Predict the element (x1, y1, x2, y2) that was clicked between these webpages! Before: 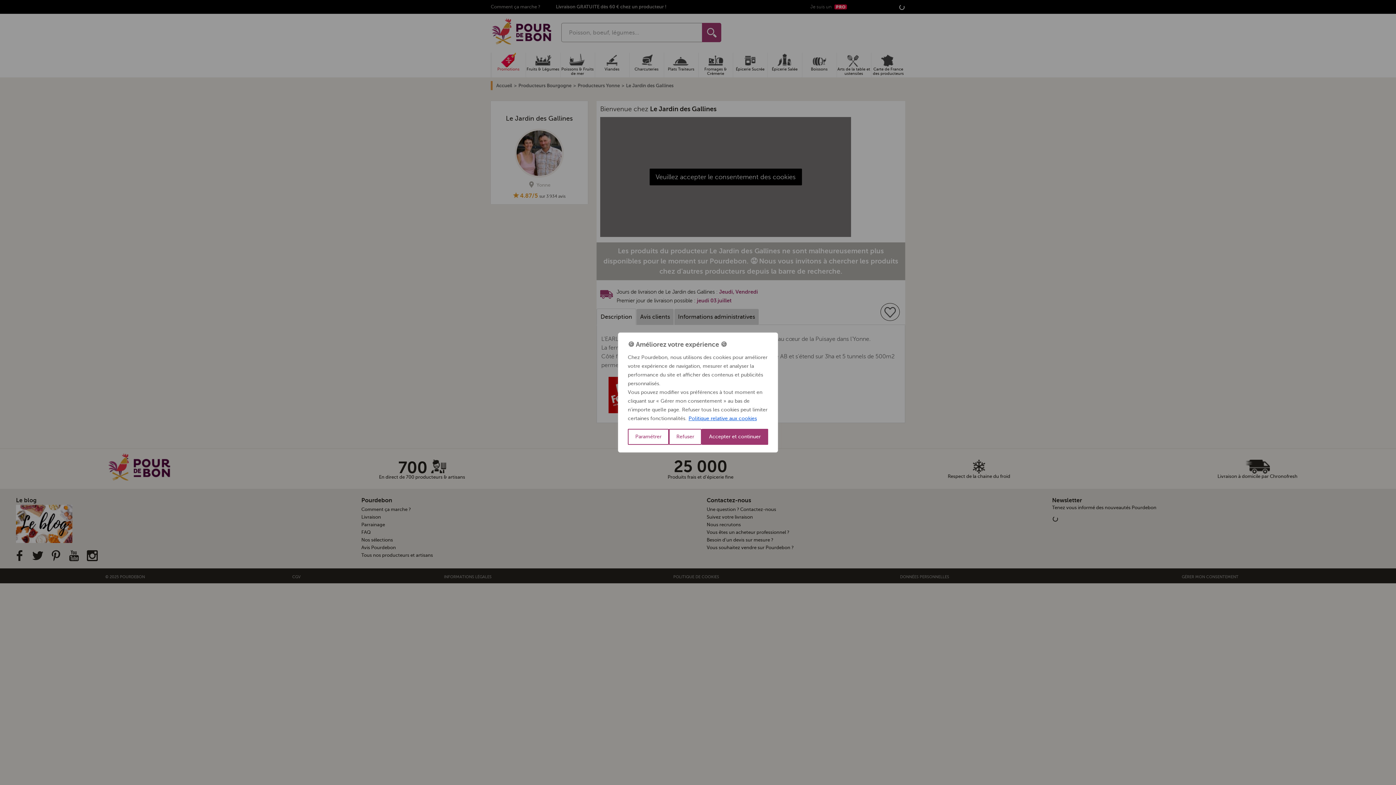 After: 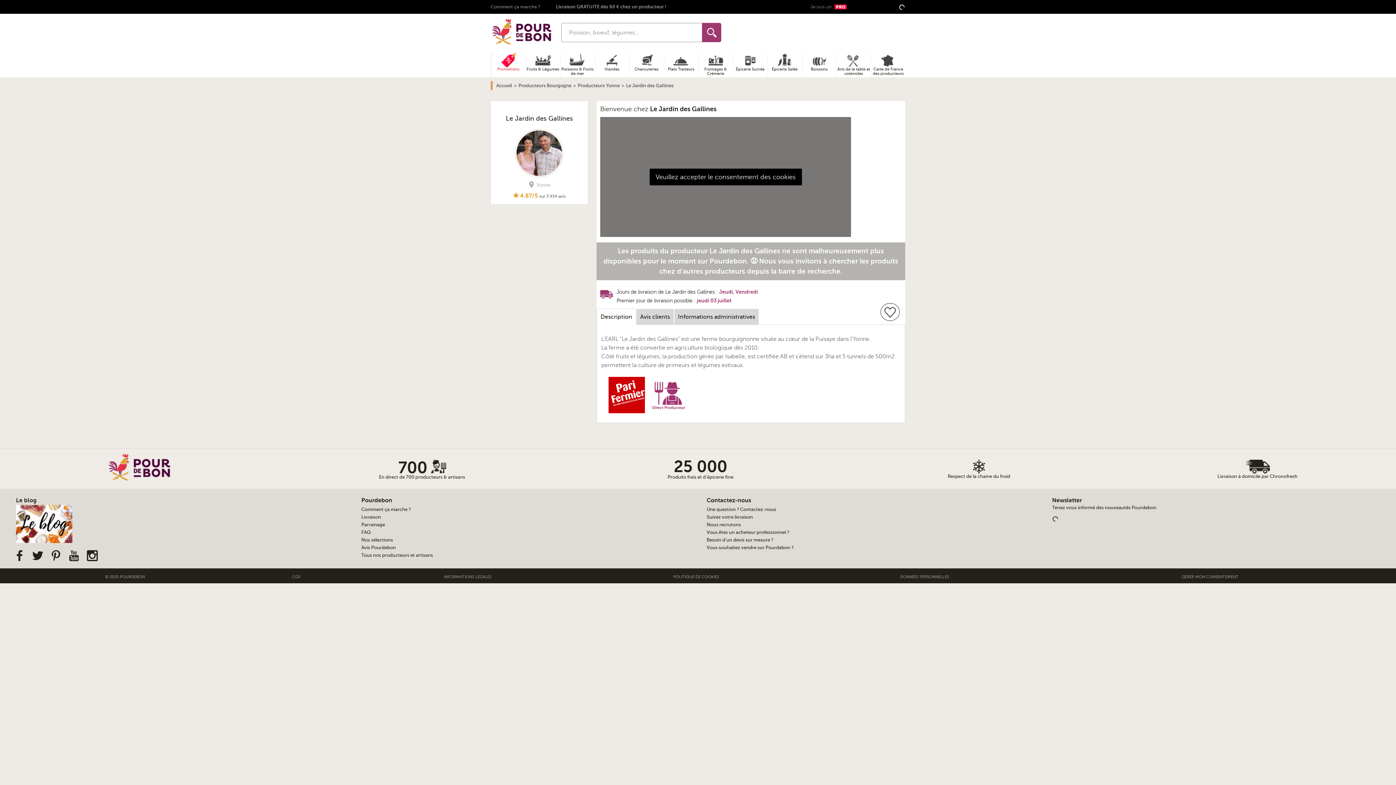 Action: label: Refuser bbox: (669, 429, 701, 445)